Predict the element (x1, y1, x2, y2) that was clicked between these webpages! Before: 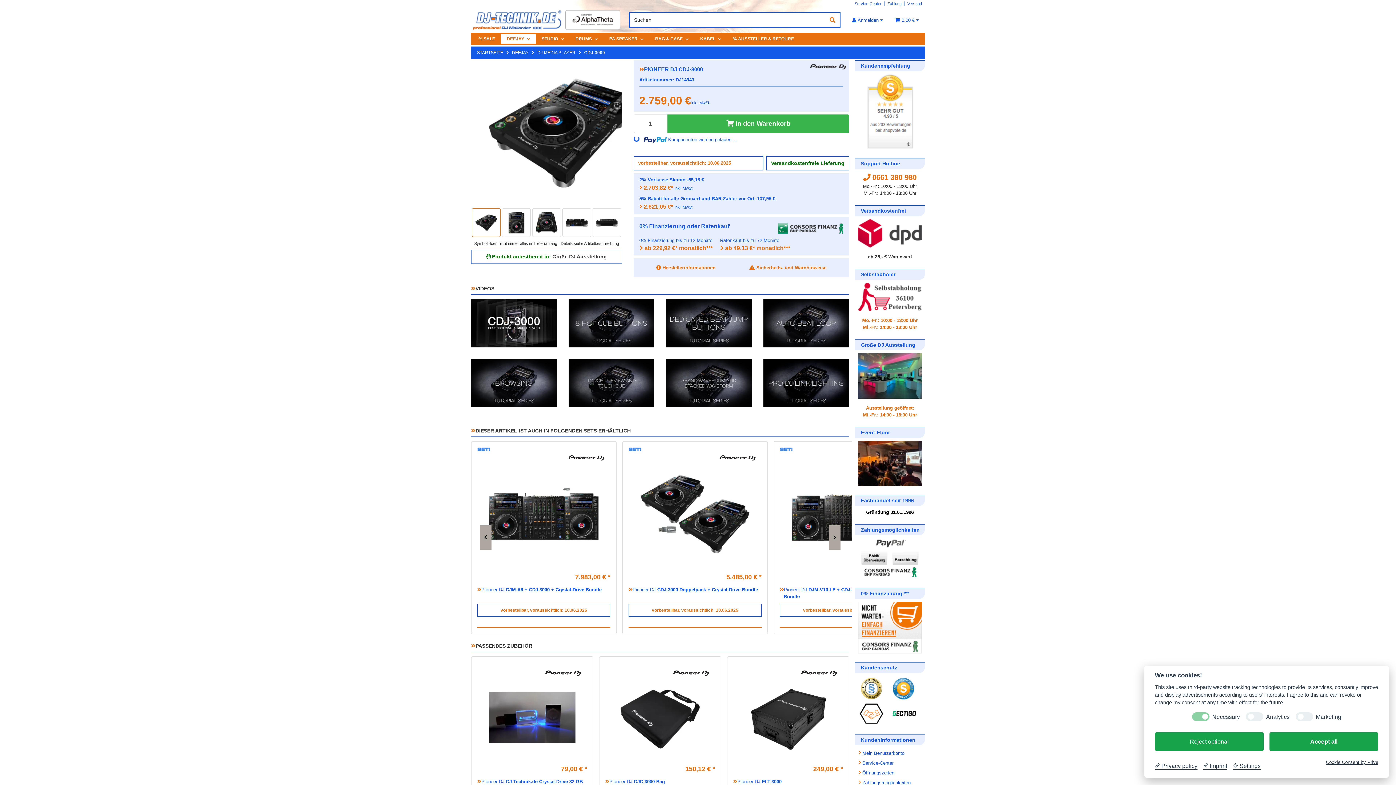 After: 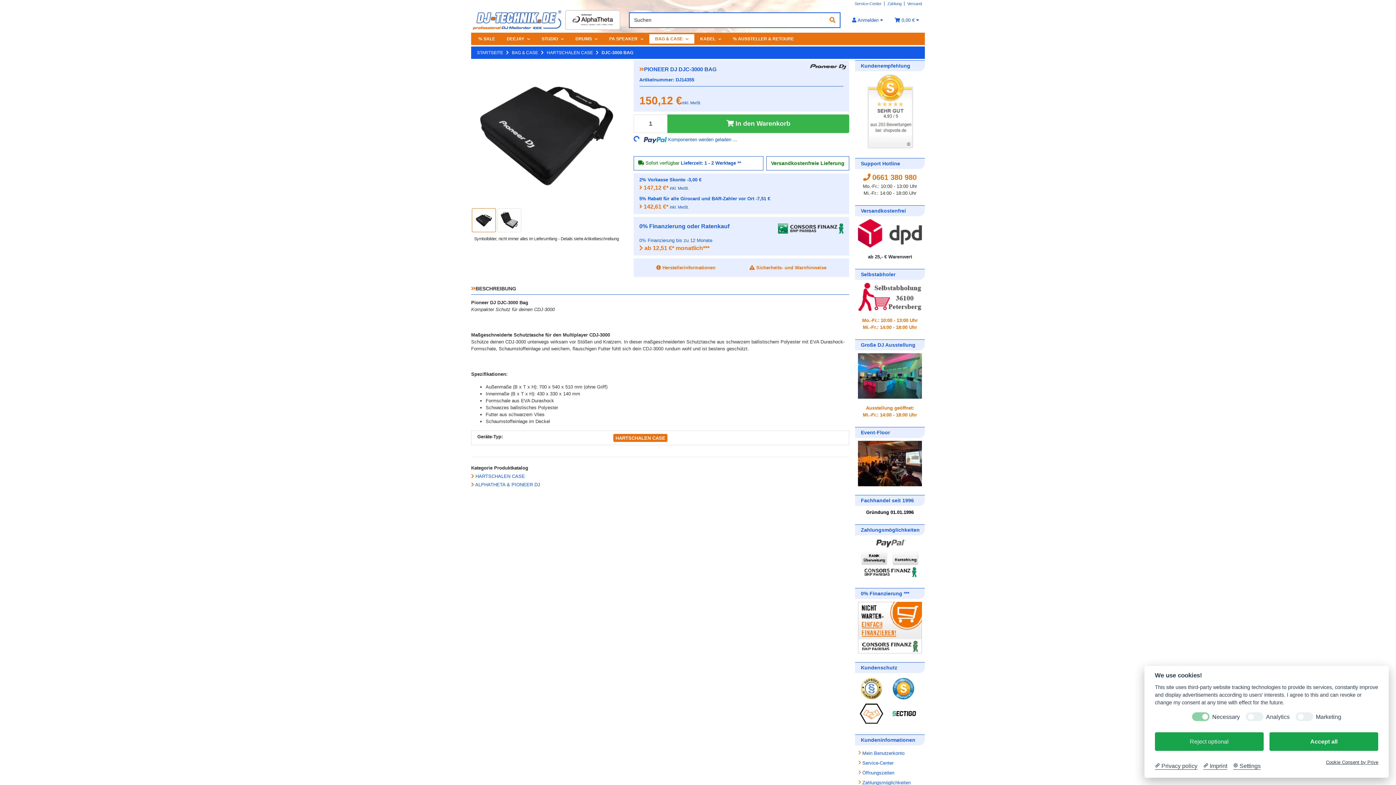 Action: bbox: (605, 662, 715, 761)